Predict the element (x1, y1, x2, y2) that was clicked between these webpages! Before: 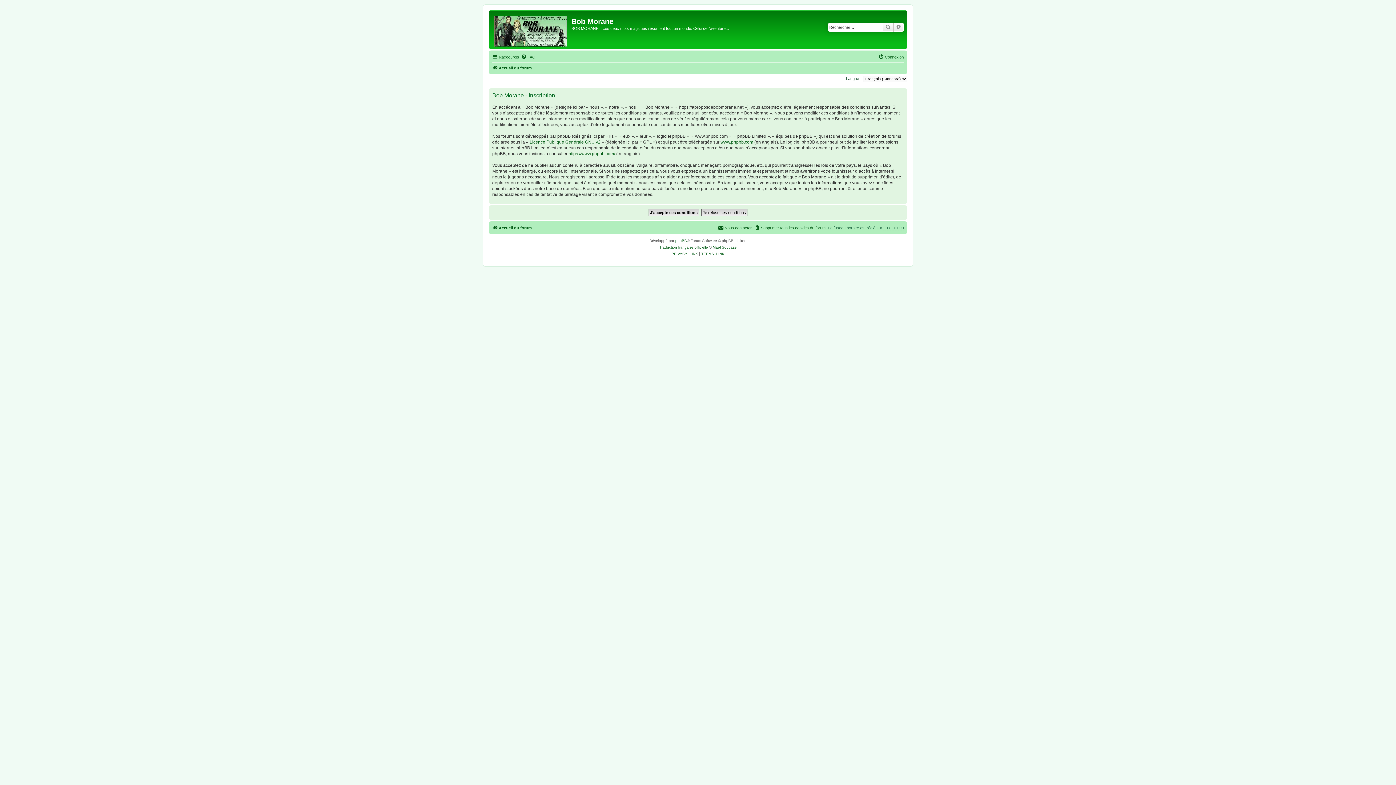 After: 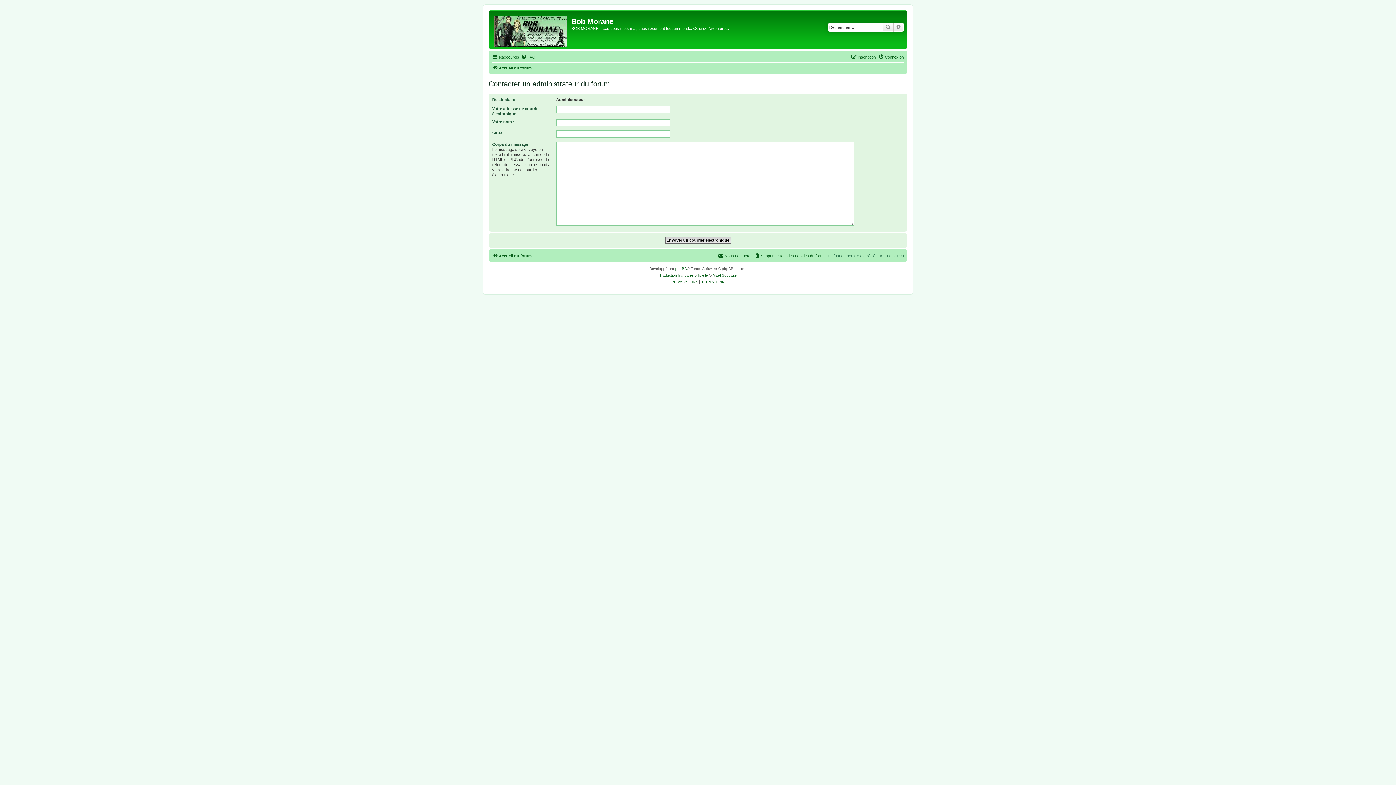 Action: label: Nous contacter bbox: (718, 223, 752, 232)